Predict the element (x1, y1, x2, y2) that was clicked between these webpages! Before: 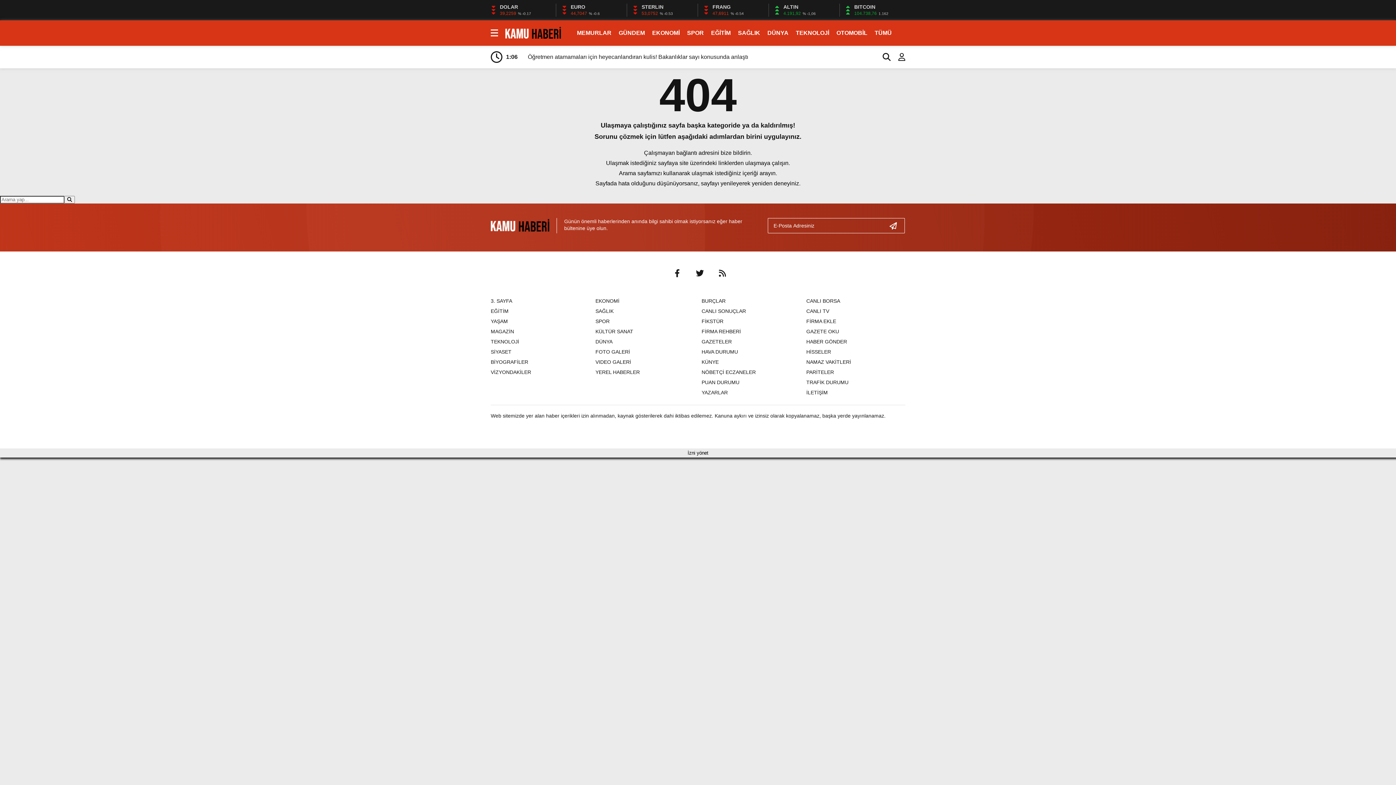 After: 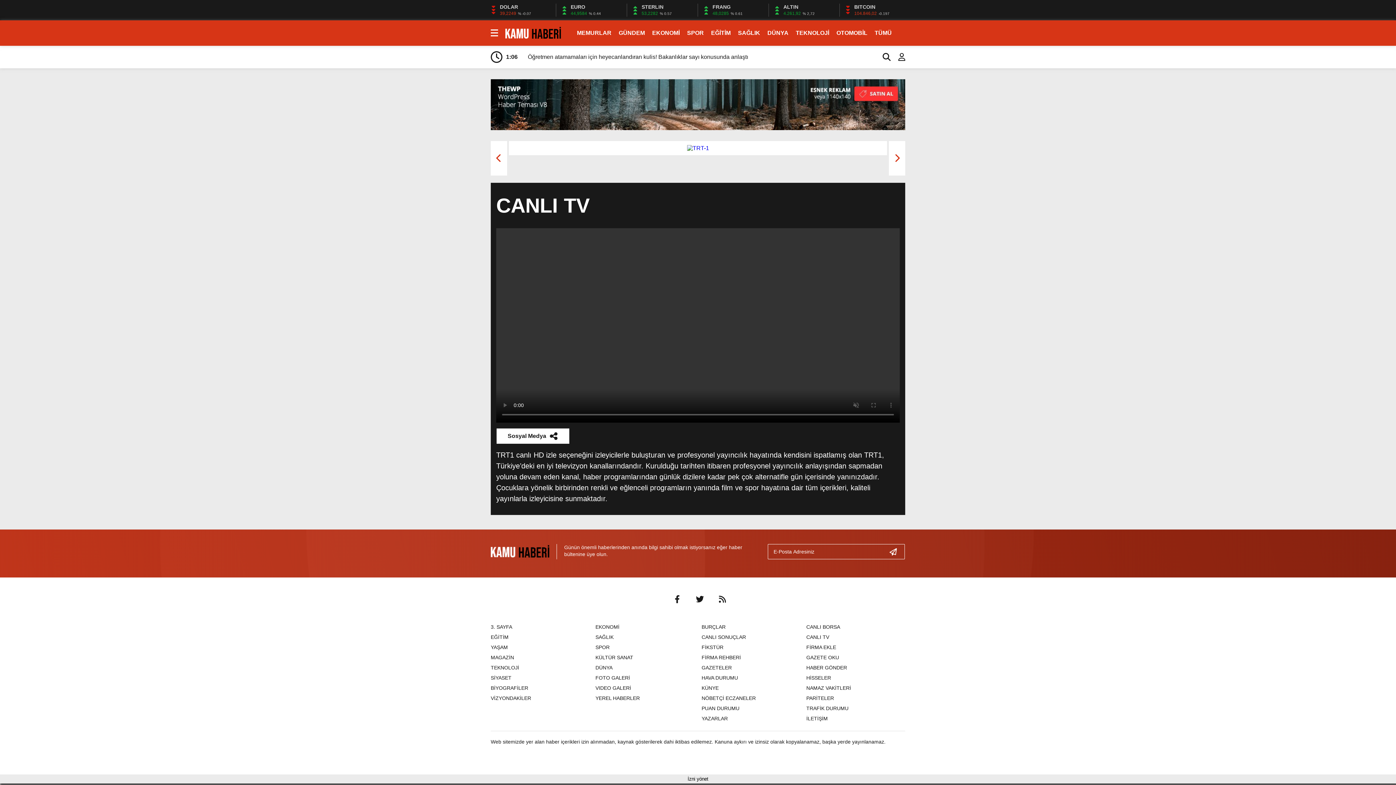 Action: label: CANLI TV bbox: (806, 308, 829, 314)